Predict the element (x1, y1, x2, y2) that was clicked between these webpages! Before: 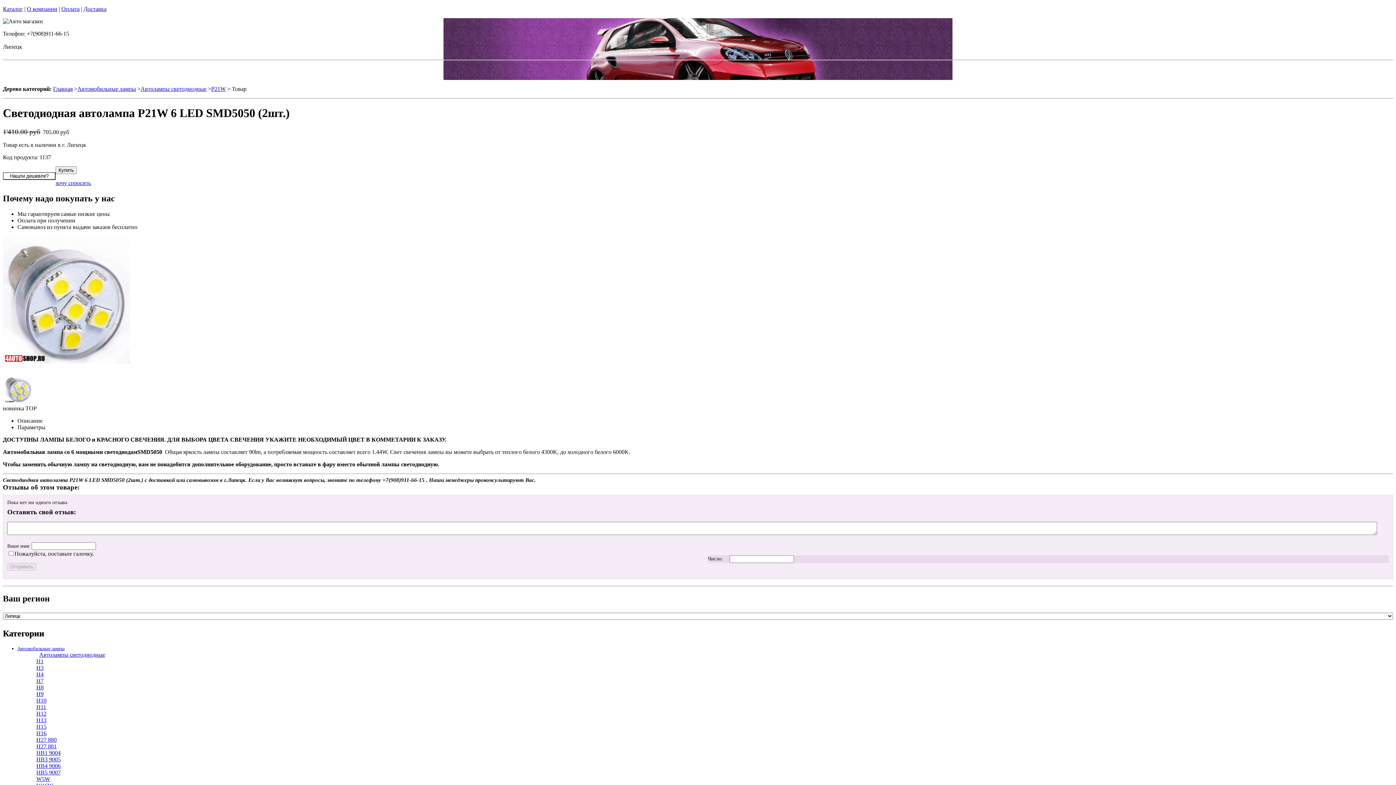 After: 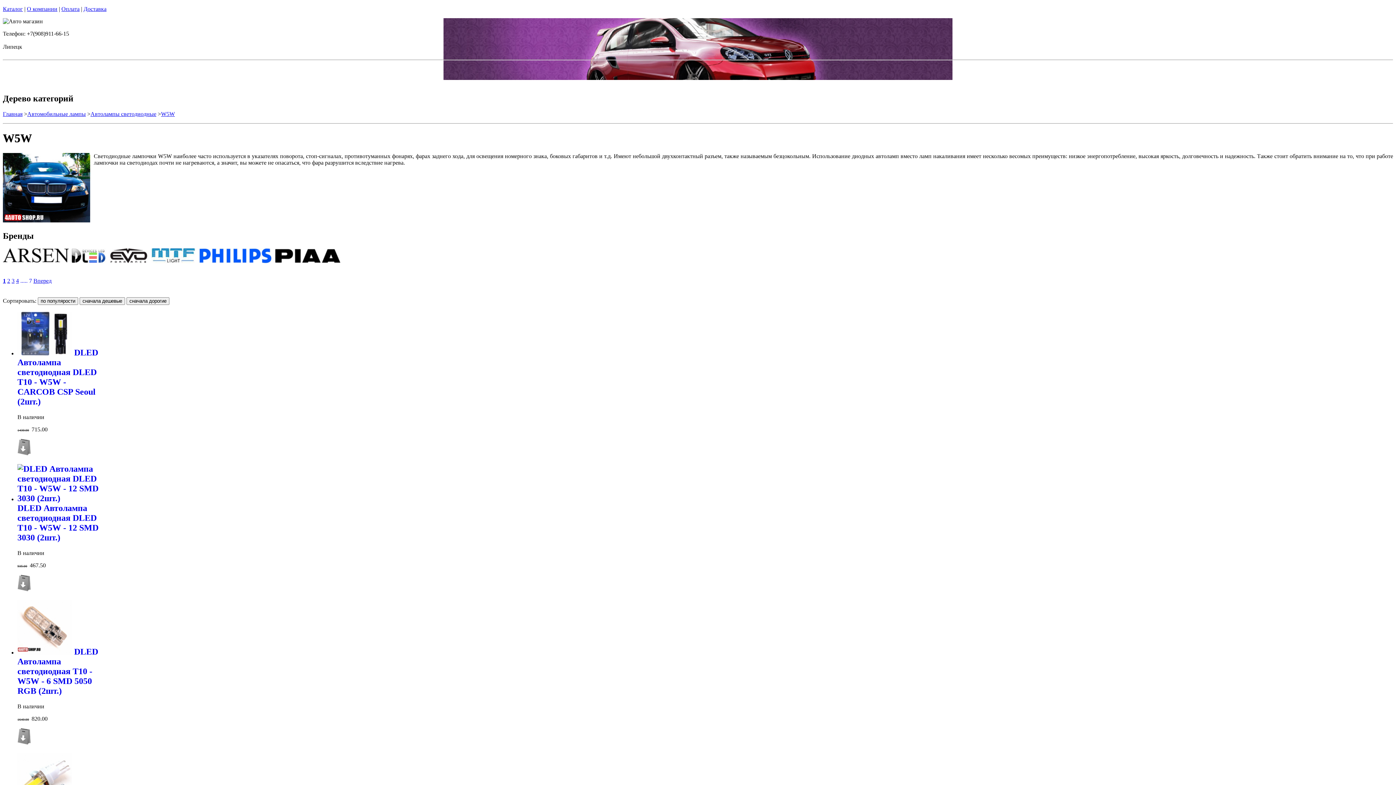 Action: label: W5W bbox: (36, 776, 50, 782)